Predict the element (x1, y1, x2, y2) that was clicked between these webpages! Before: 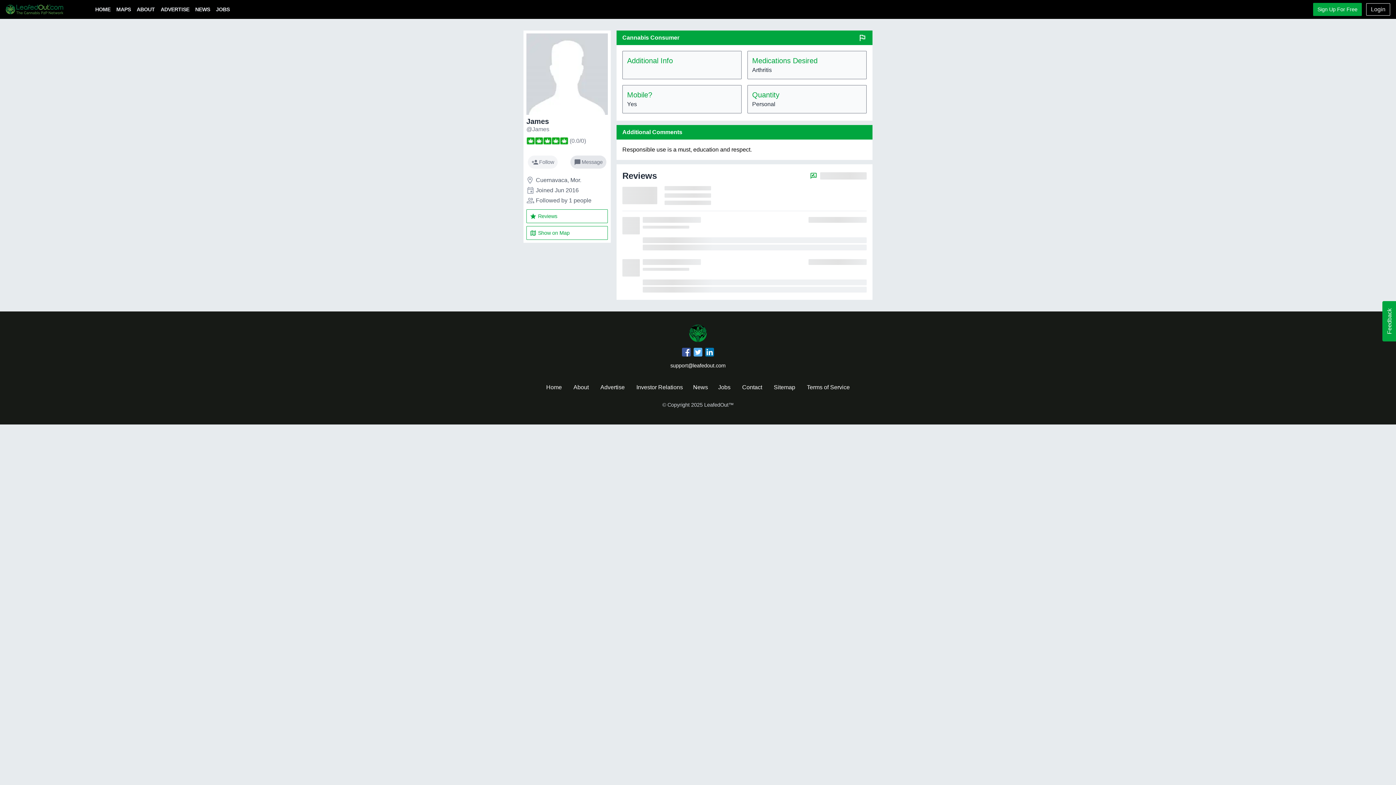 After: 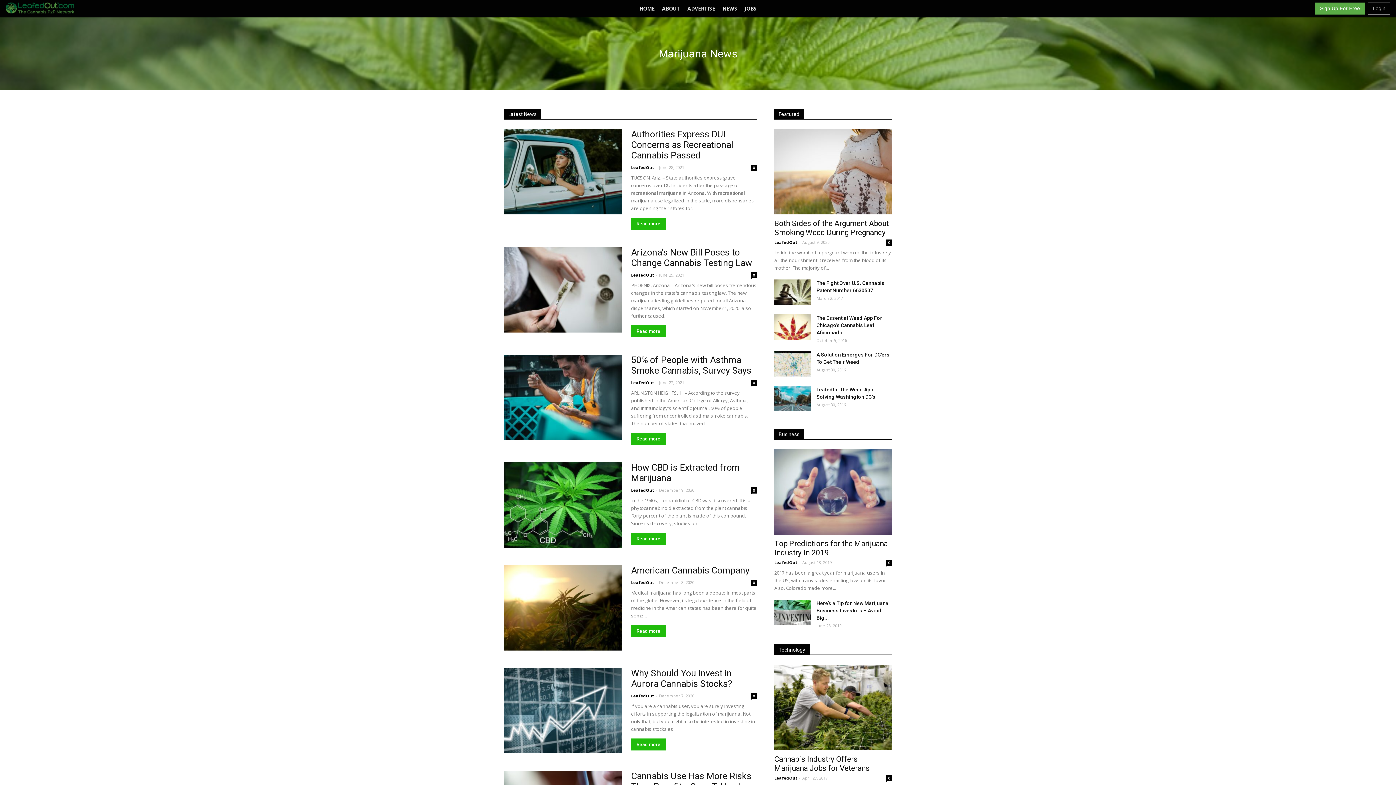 Action: bbox: (192, 4, 213, 14) label: NEWS